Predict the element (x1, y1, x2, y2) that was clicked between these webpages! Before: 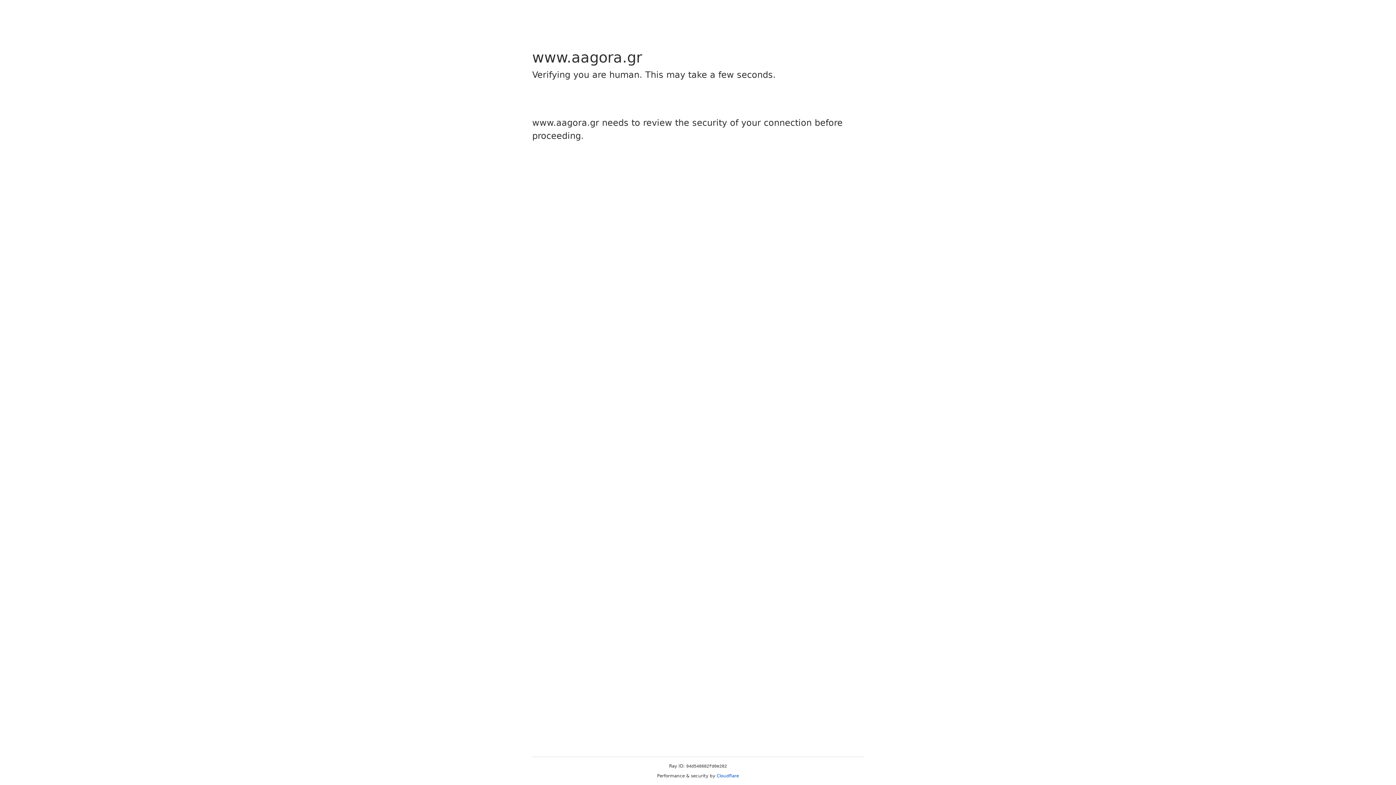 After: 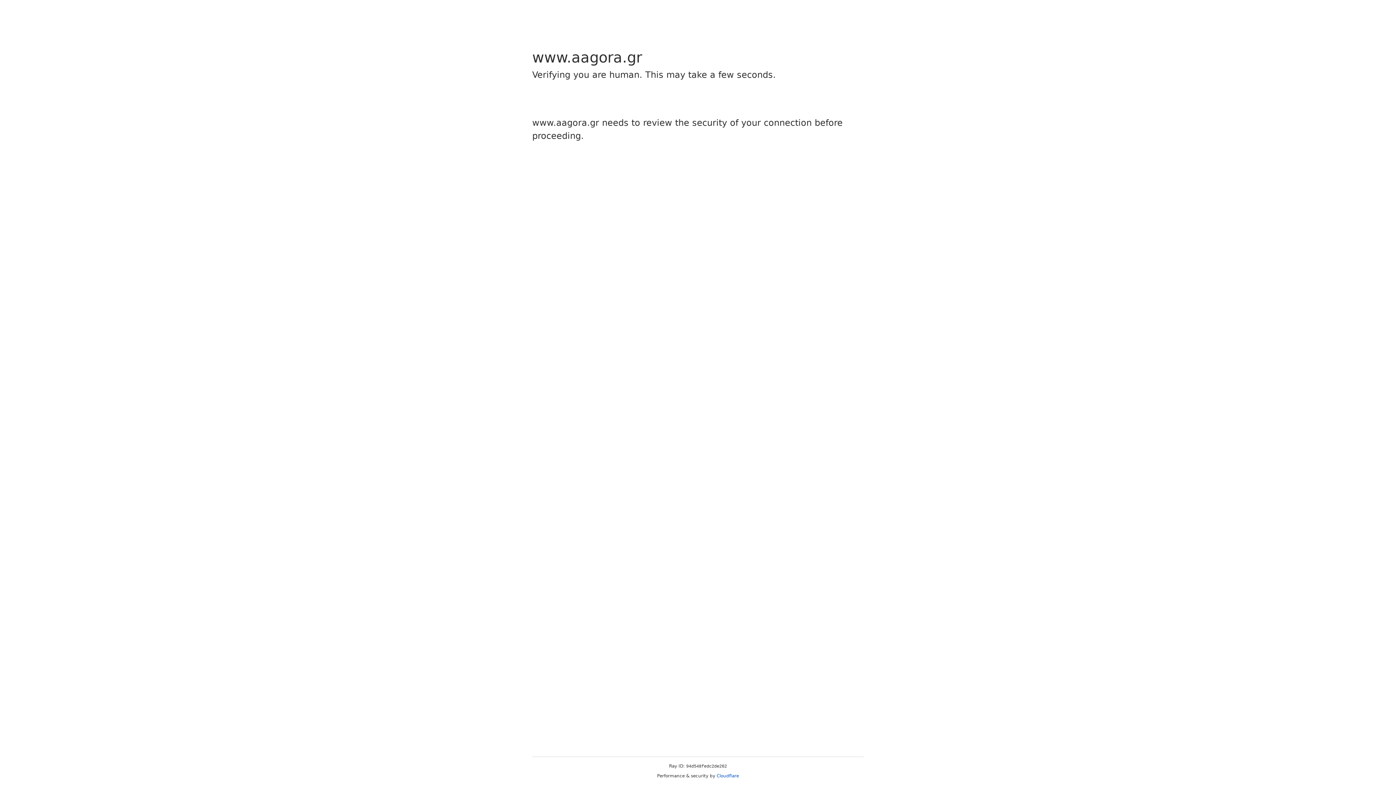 Action: label: Cloudflare bbox: (716, 773, 739, 778)